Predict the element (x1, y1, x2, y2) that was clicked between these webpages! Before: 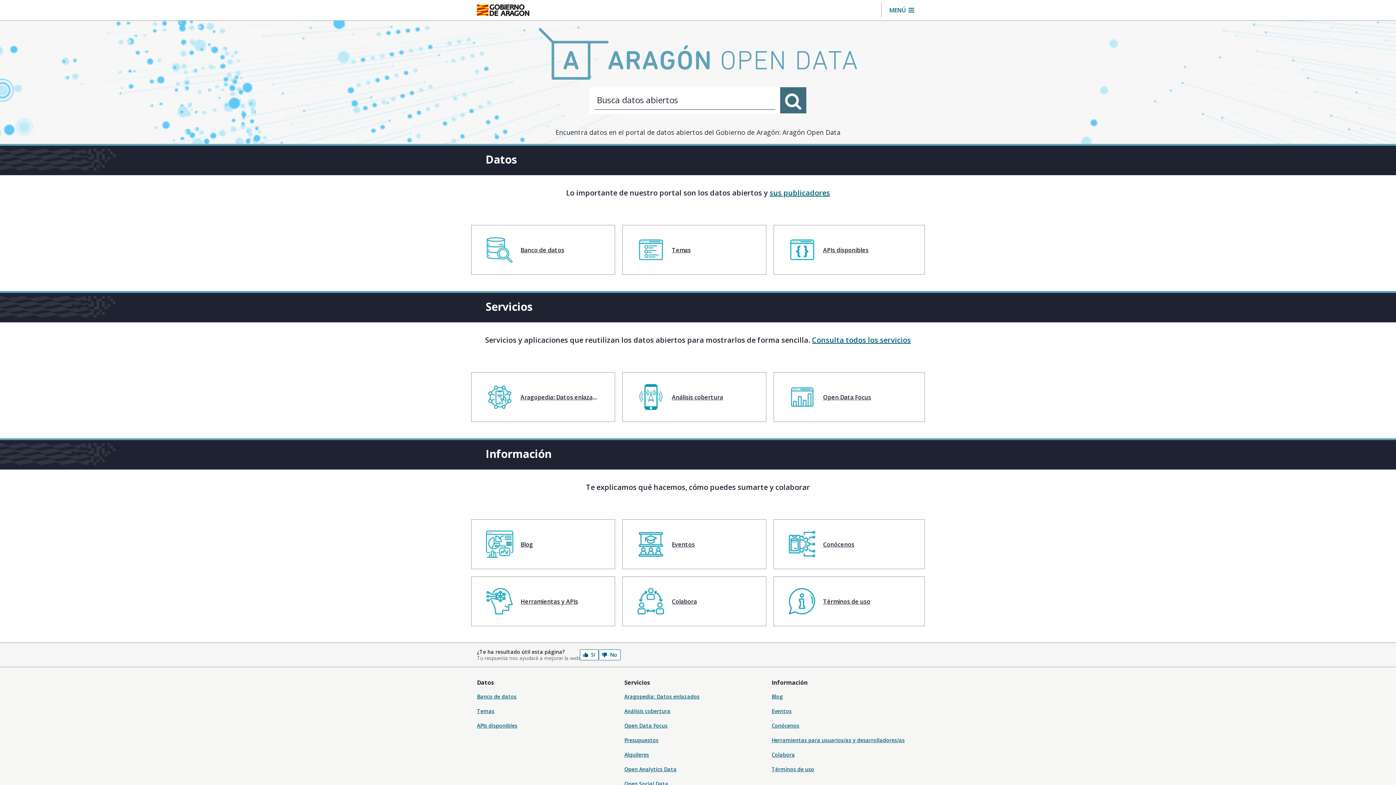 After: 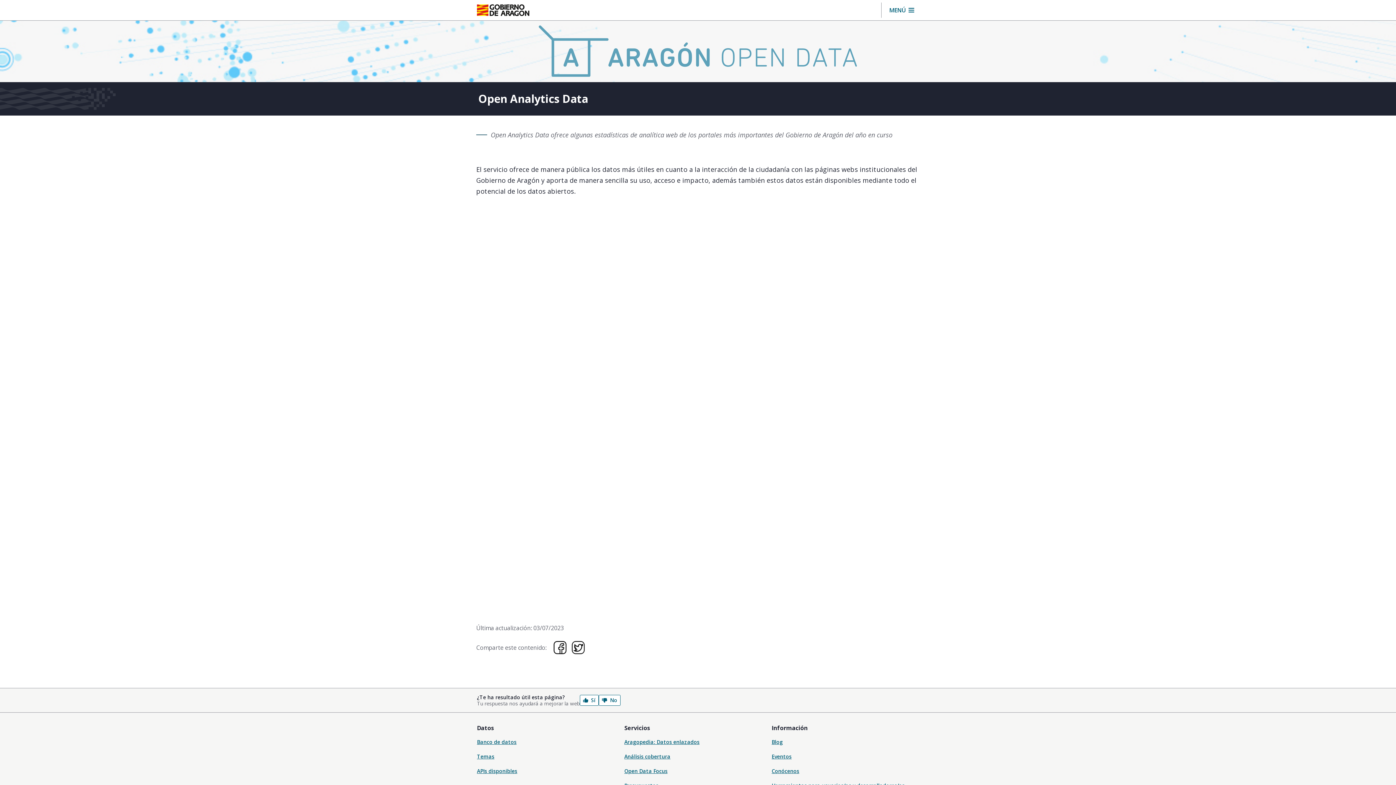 Action: bbox: (624, 766, 676, 773) label: Open Analytics Data